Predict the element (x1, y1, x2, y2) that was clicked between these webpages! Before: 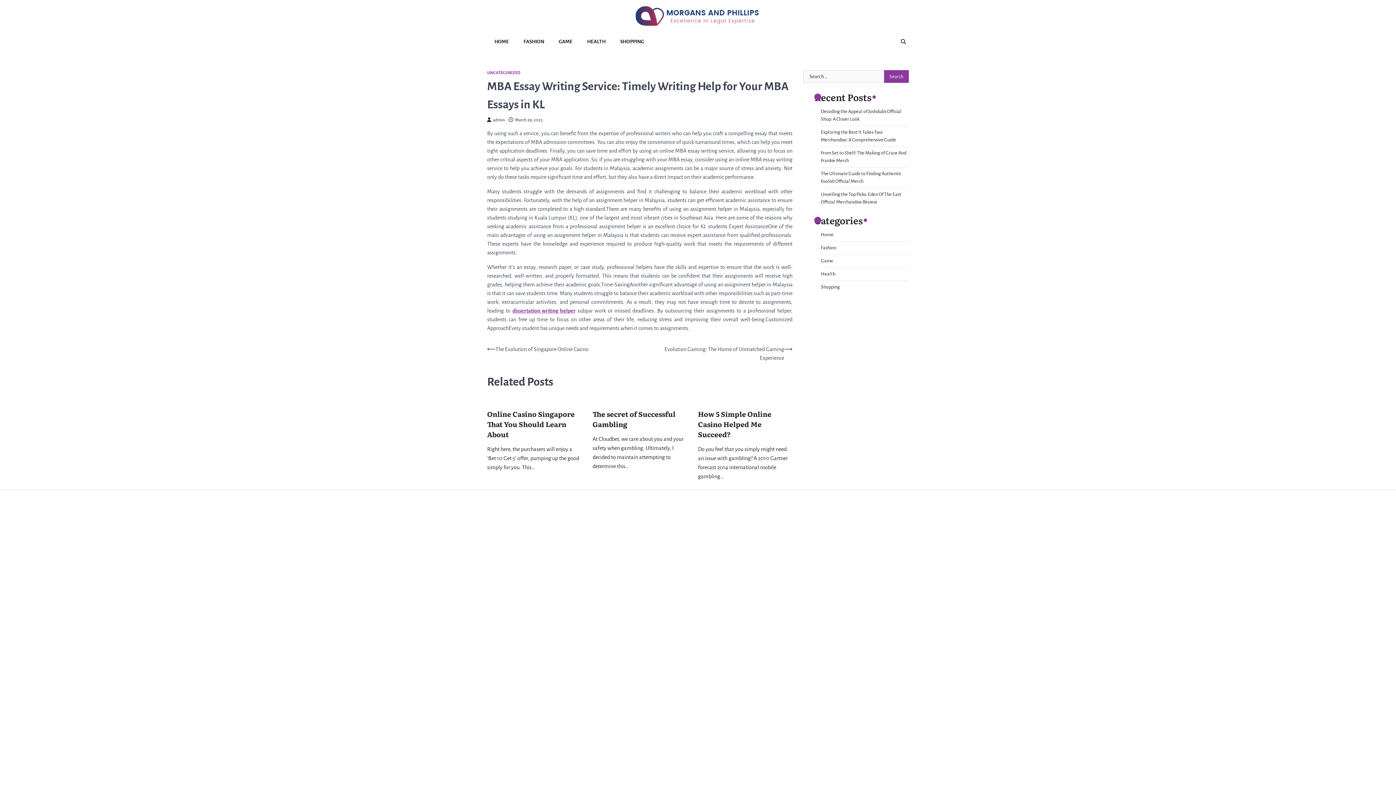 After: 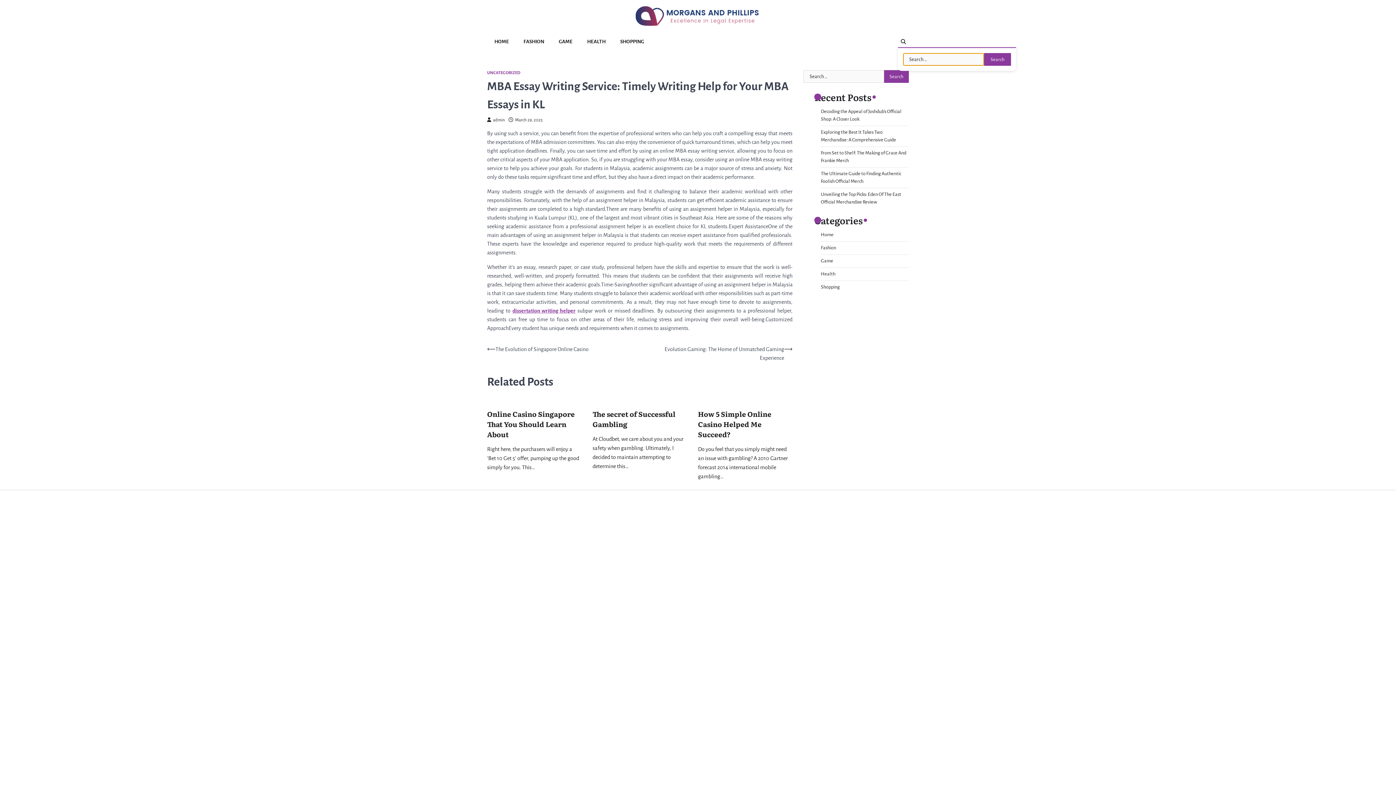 Action: bbox: (898, 36, 909, 47)